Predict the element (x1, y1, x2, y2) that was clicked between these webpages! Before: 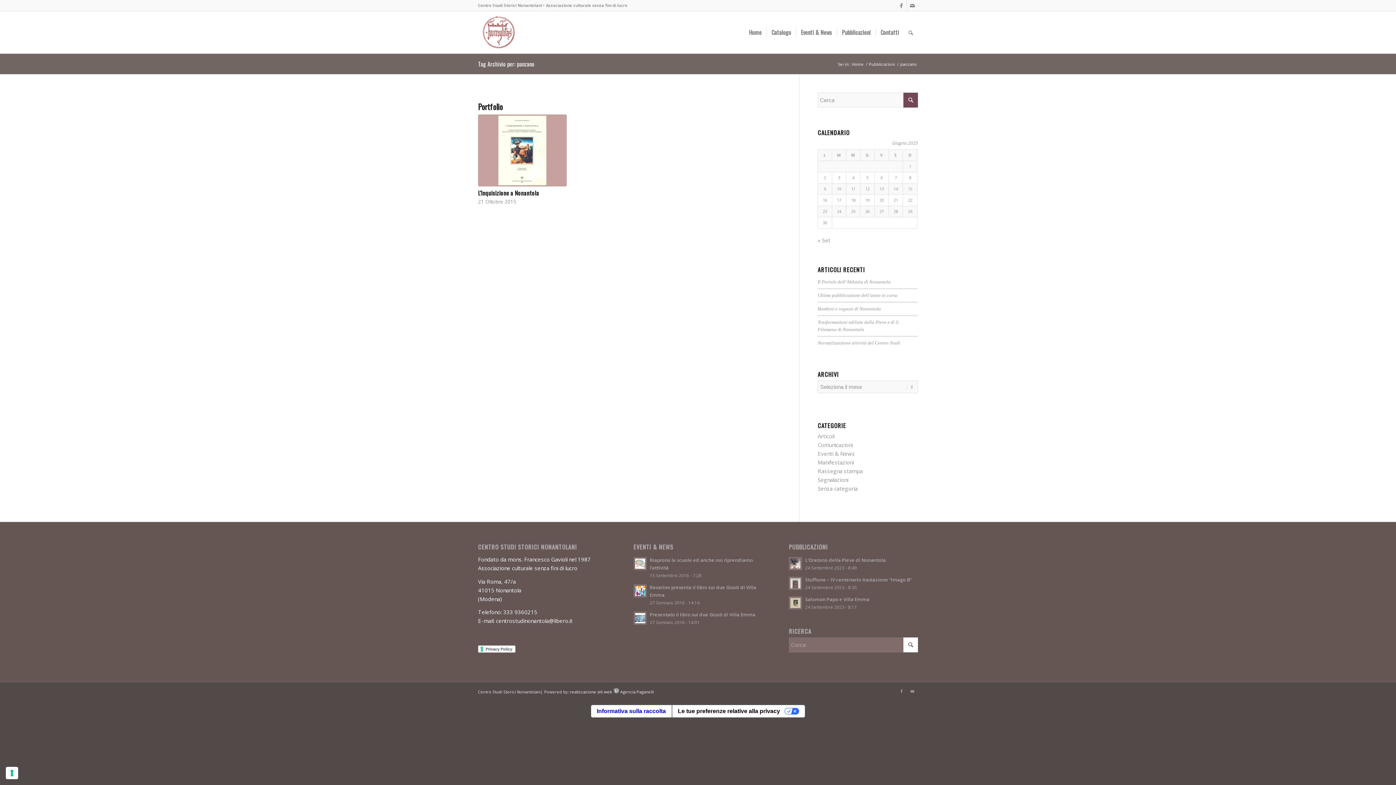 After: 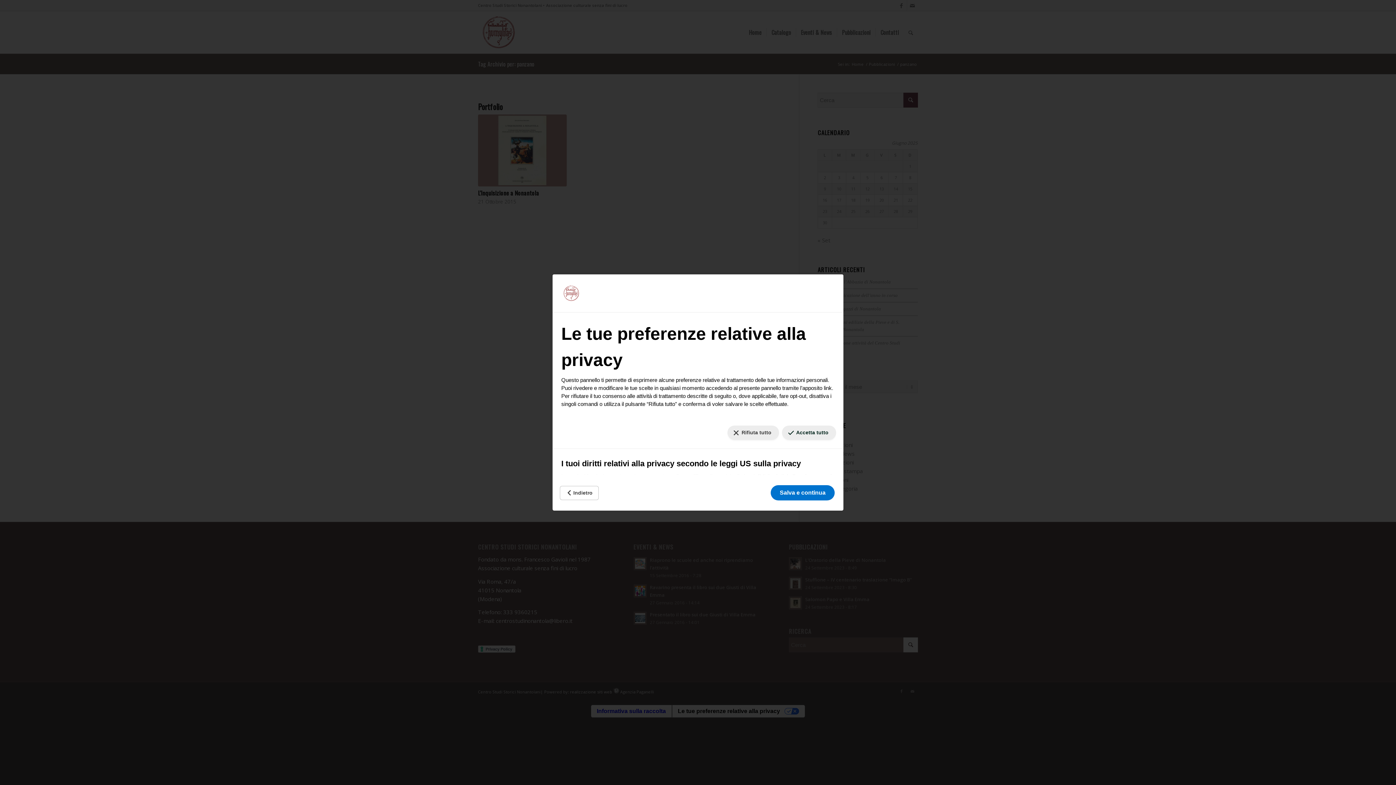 Action: label: Le tue preferenze relative al consenso per le tecnologie di tracciamento bbox: (5, 767, 18, 779)